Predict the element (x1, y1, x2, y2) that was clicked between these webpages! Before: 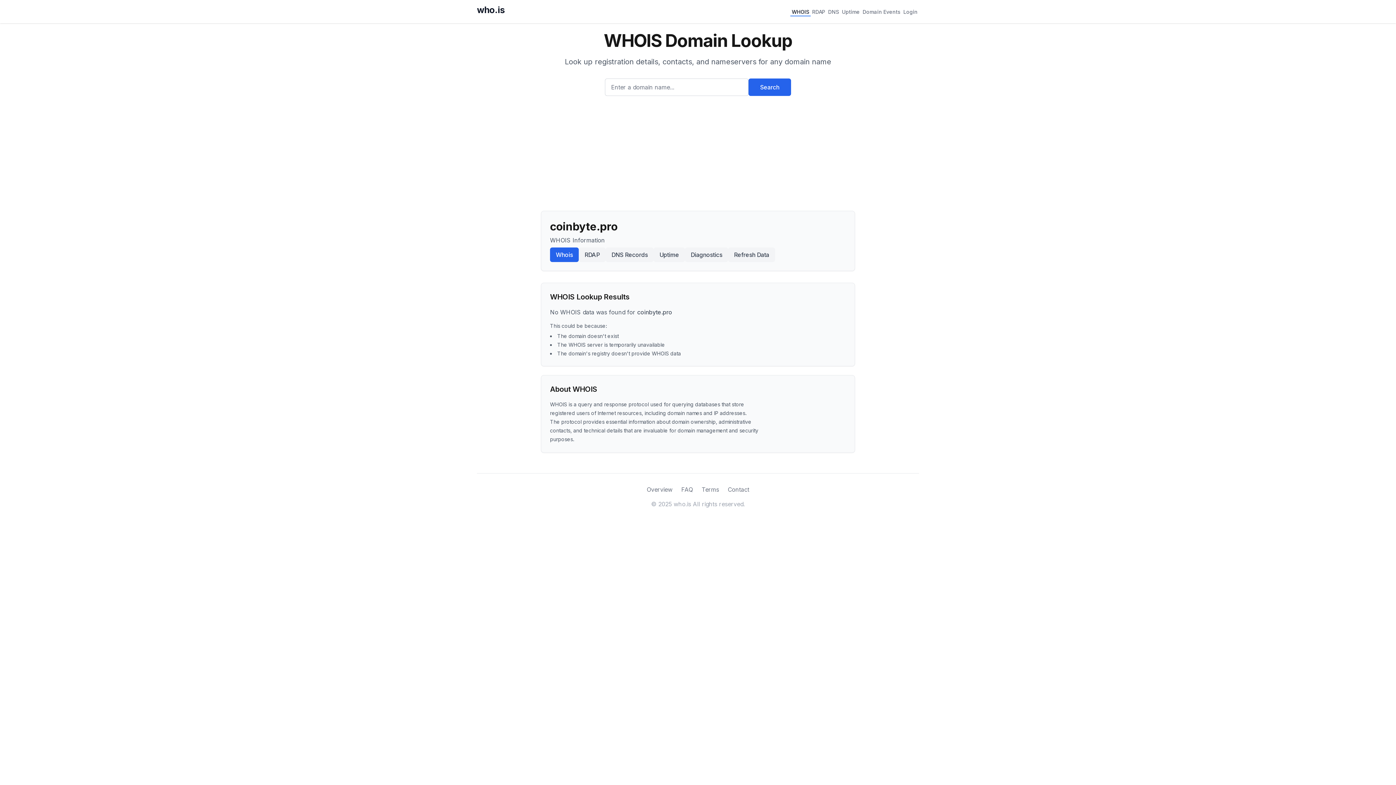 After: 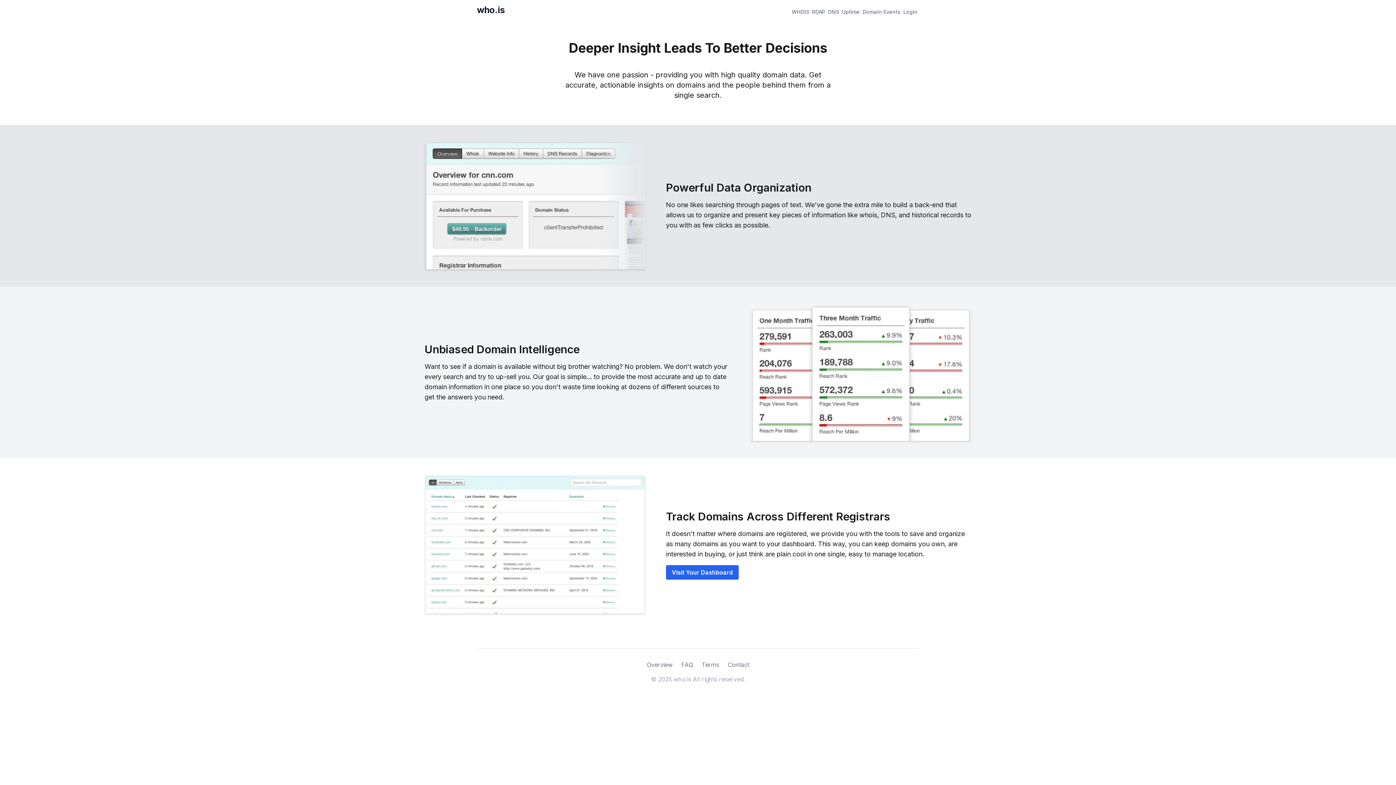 Action: bbox: (646, 485, 672, 494) label: Overview